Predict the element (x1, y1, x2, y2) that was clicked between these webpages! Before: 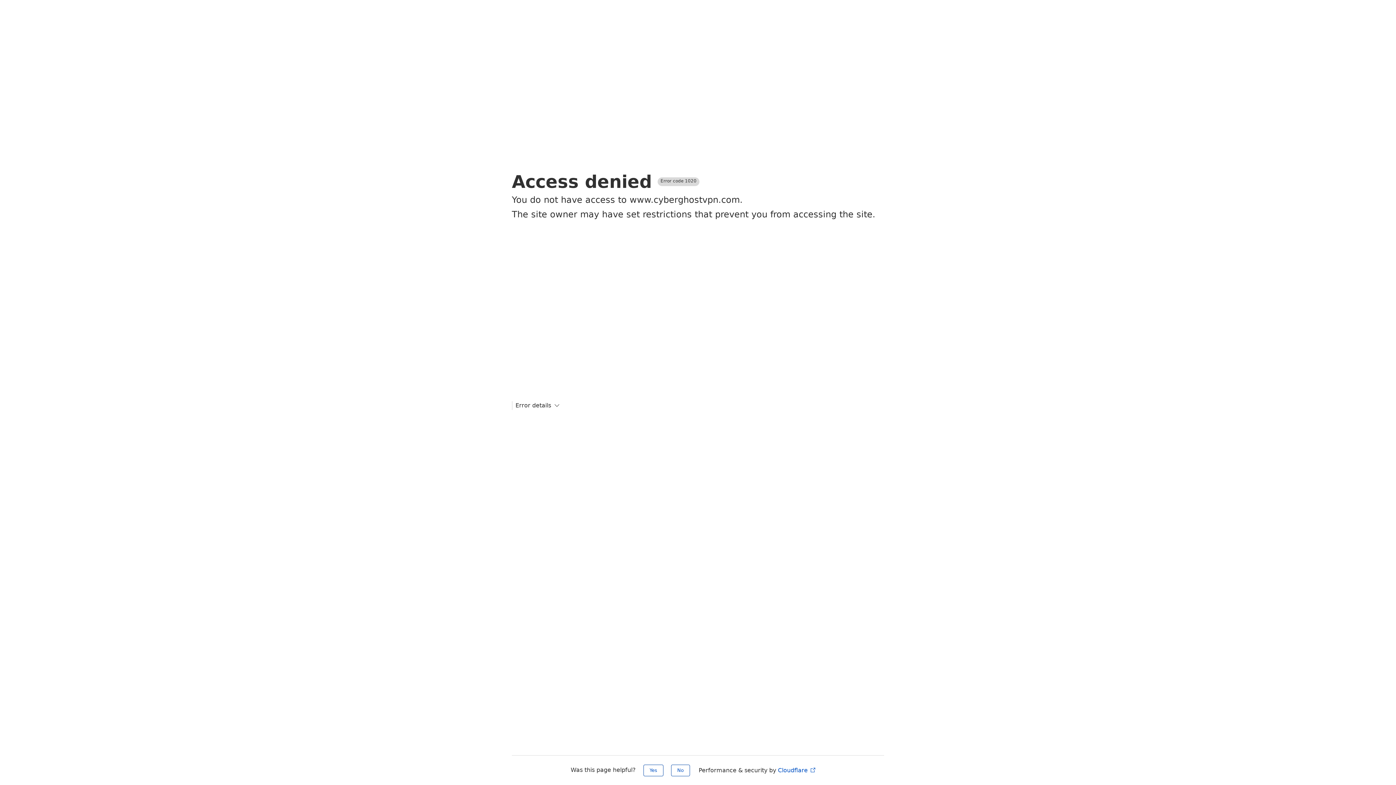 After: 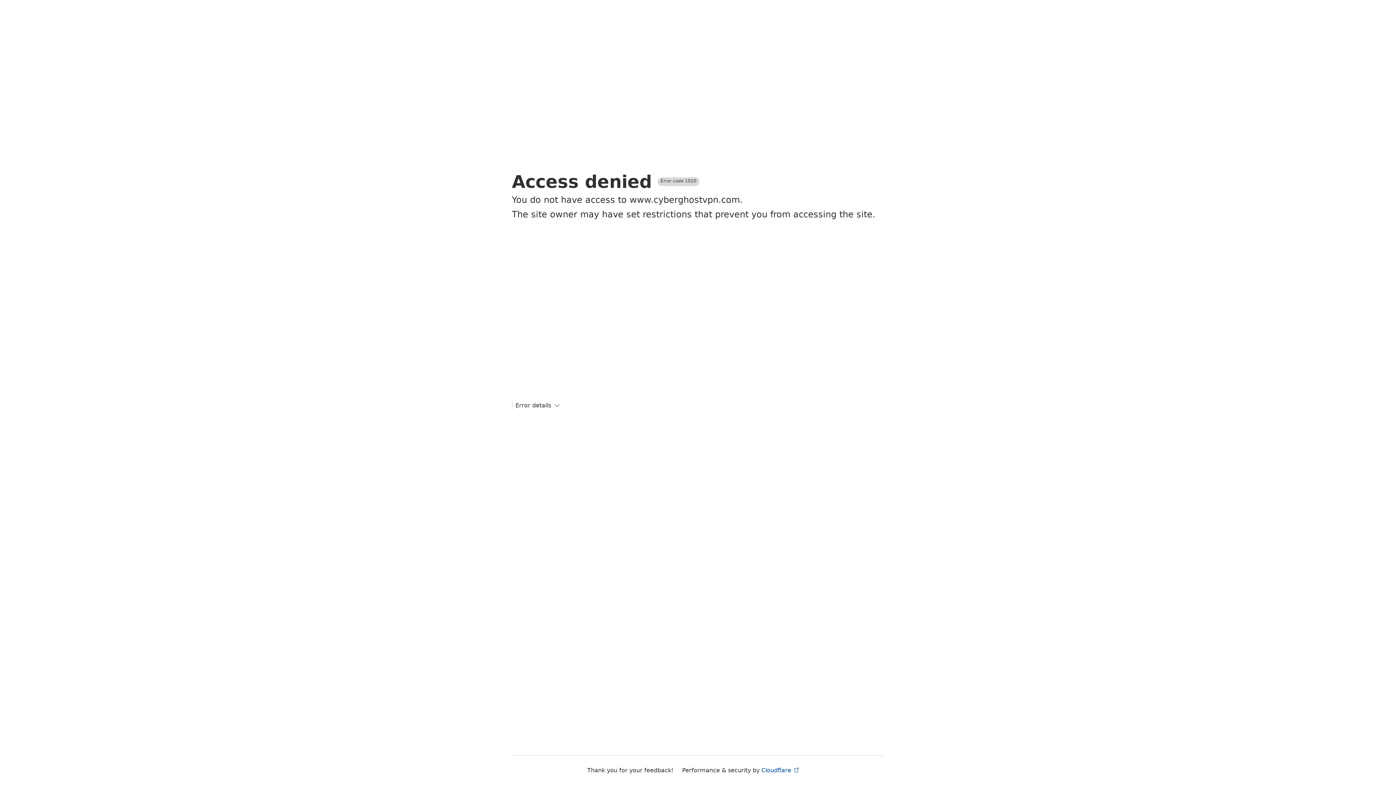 Action: bbox: (643, 765, 663, 776) label: Yes